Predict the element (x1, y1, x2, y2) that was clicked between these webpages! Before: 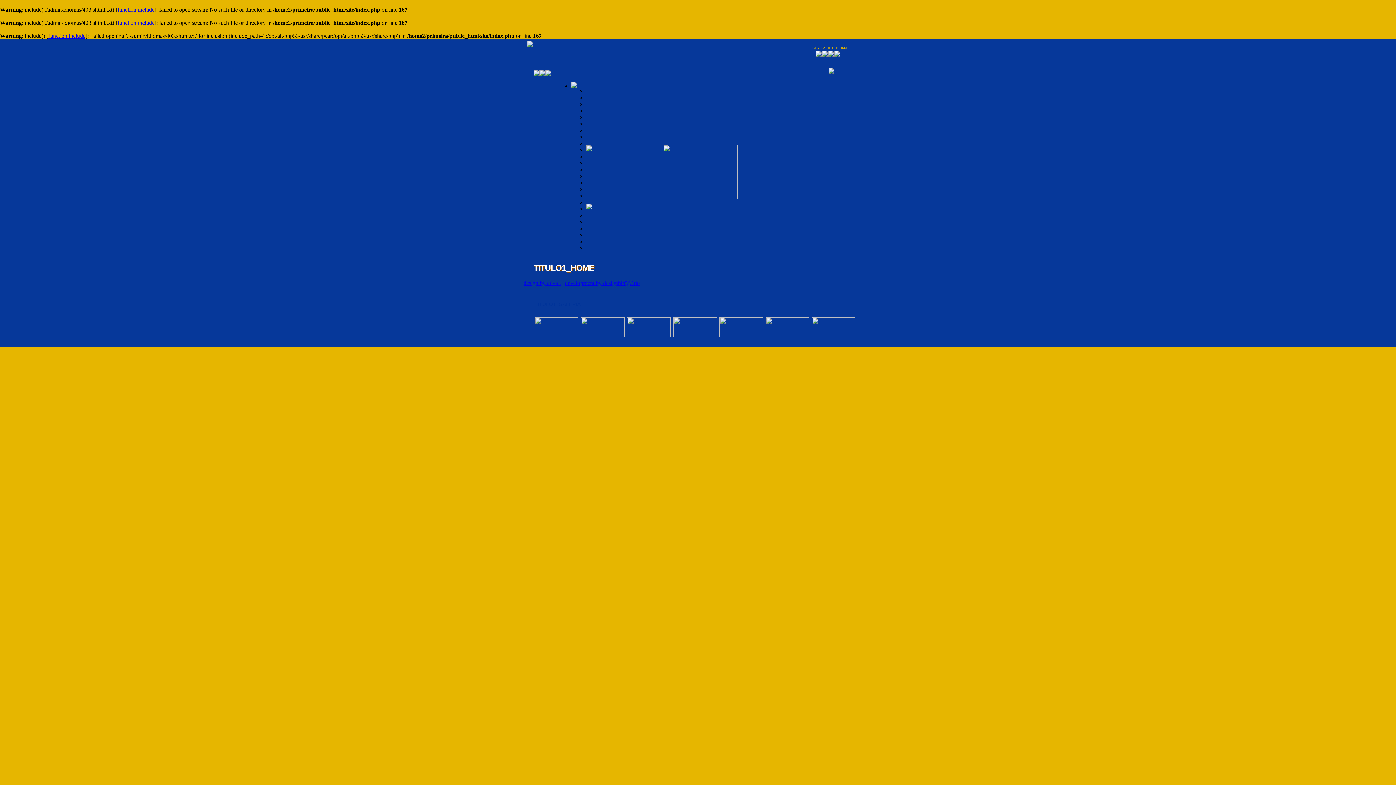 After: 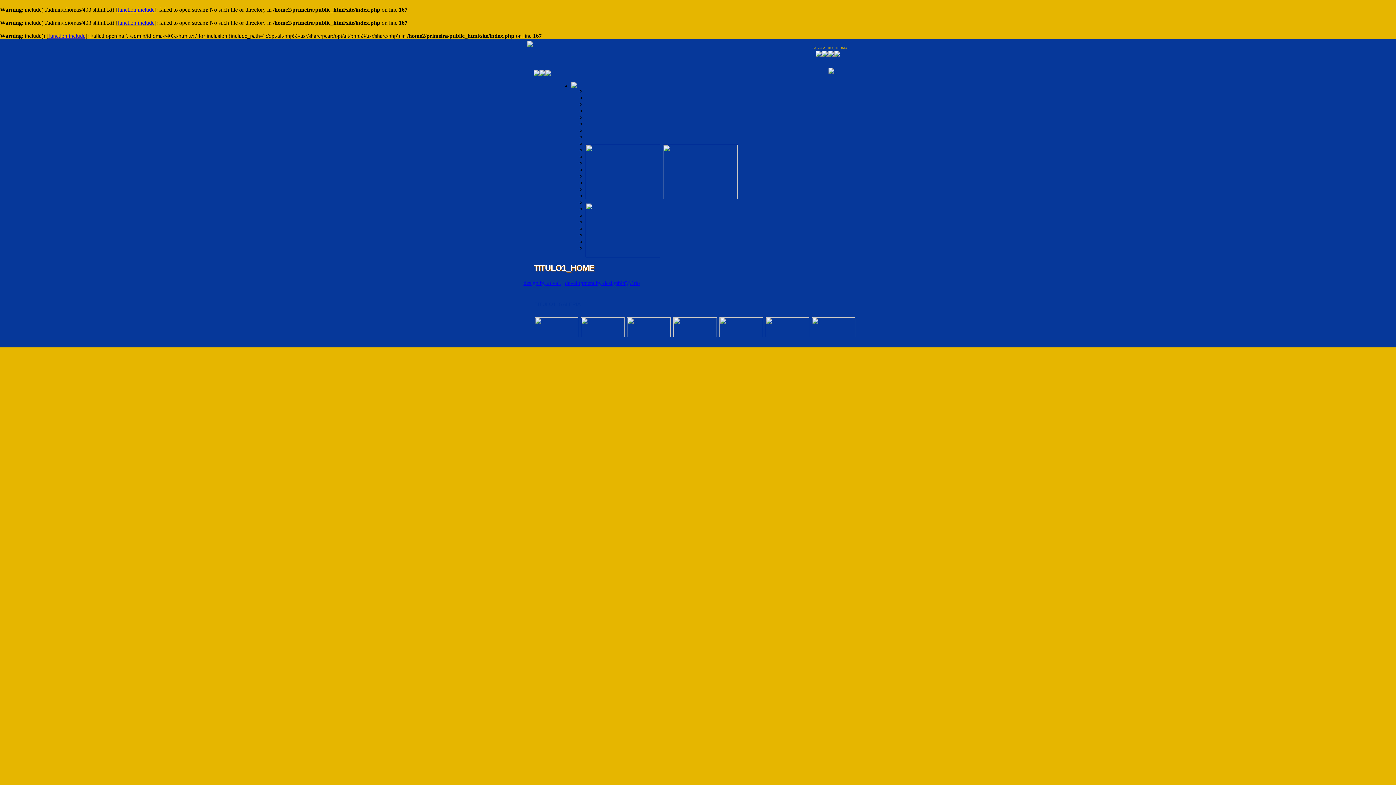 Action: bbox: (565, 280, 640, 286) label: development by designbinï¿½rio